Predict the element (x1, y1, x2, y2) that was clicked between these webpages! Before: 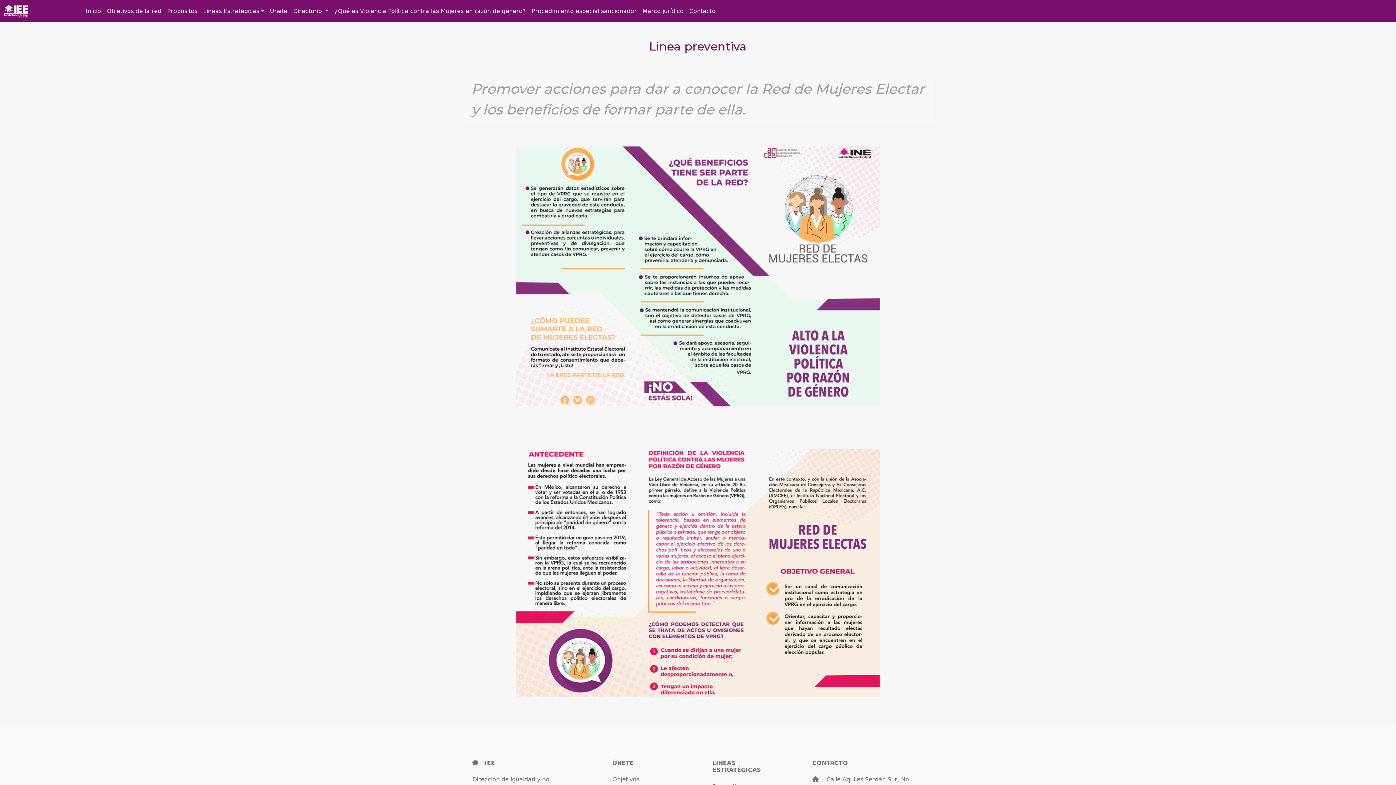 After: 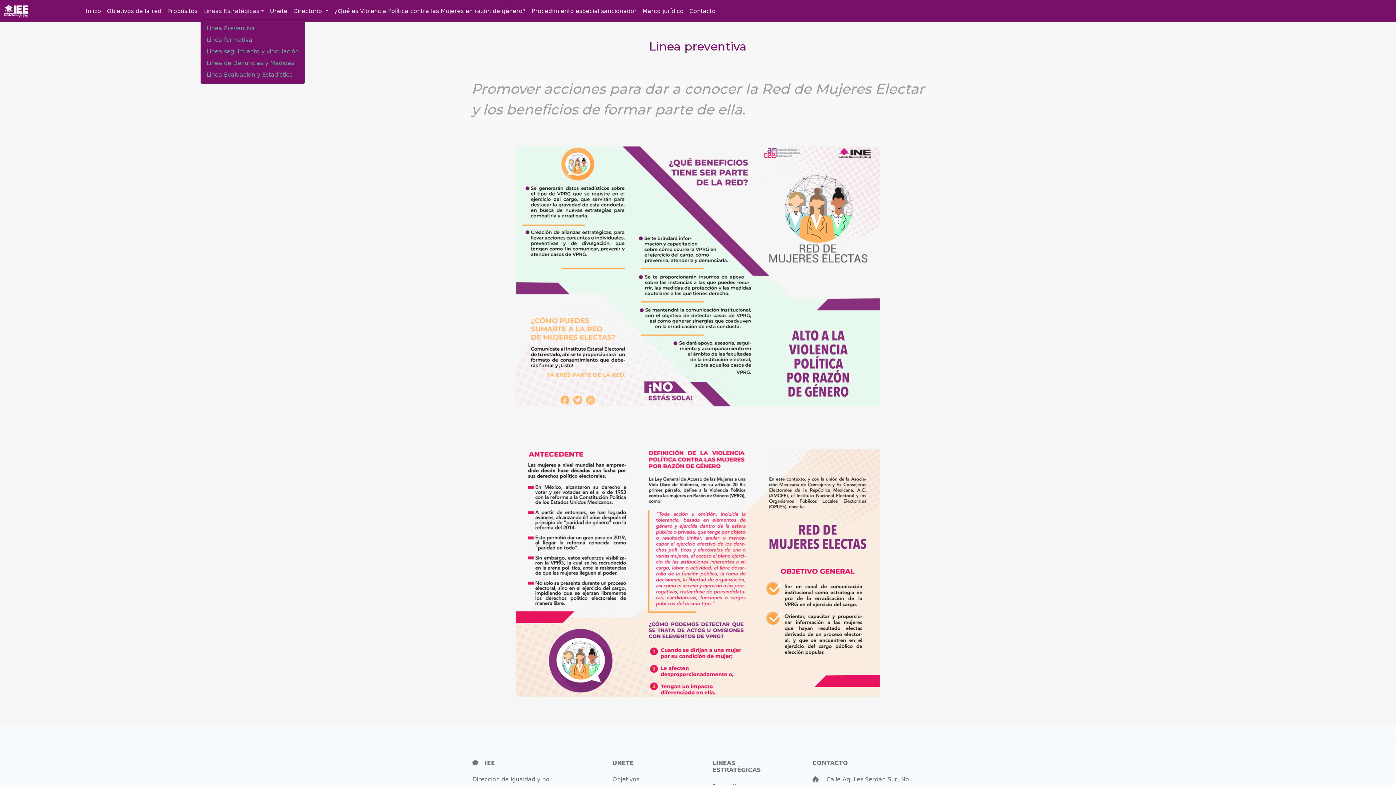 Action: label: Lineas Estratégicas bbox: (200, 3, 267, 18)